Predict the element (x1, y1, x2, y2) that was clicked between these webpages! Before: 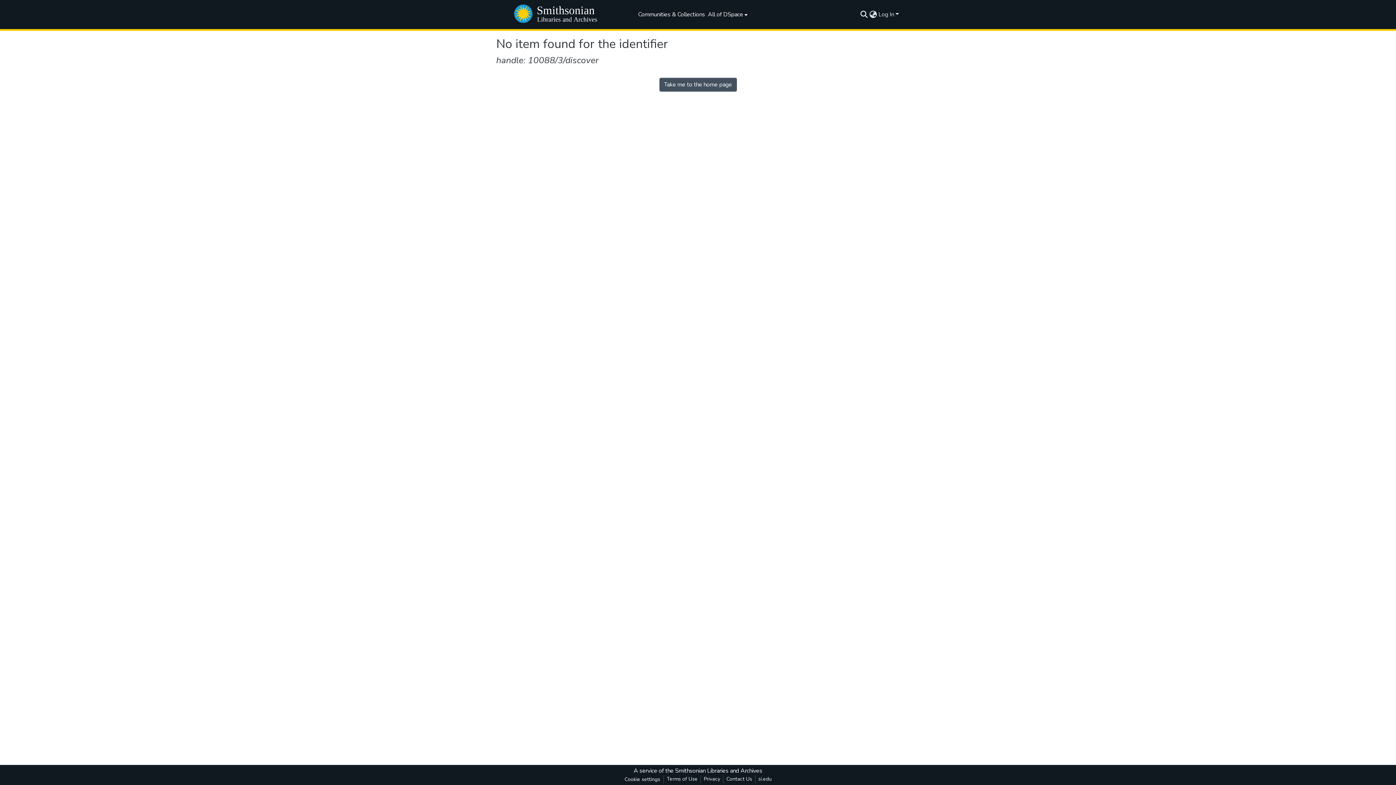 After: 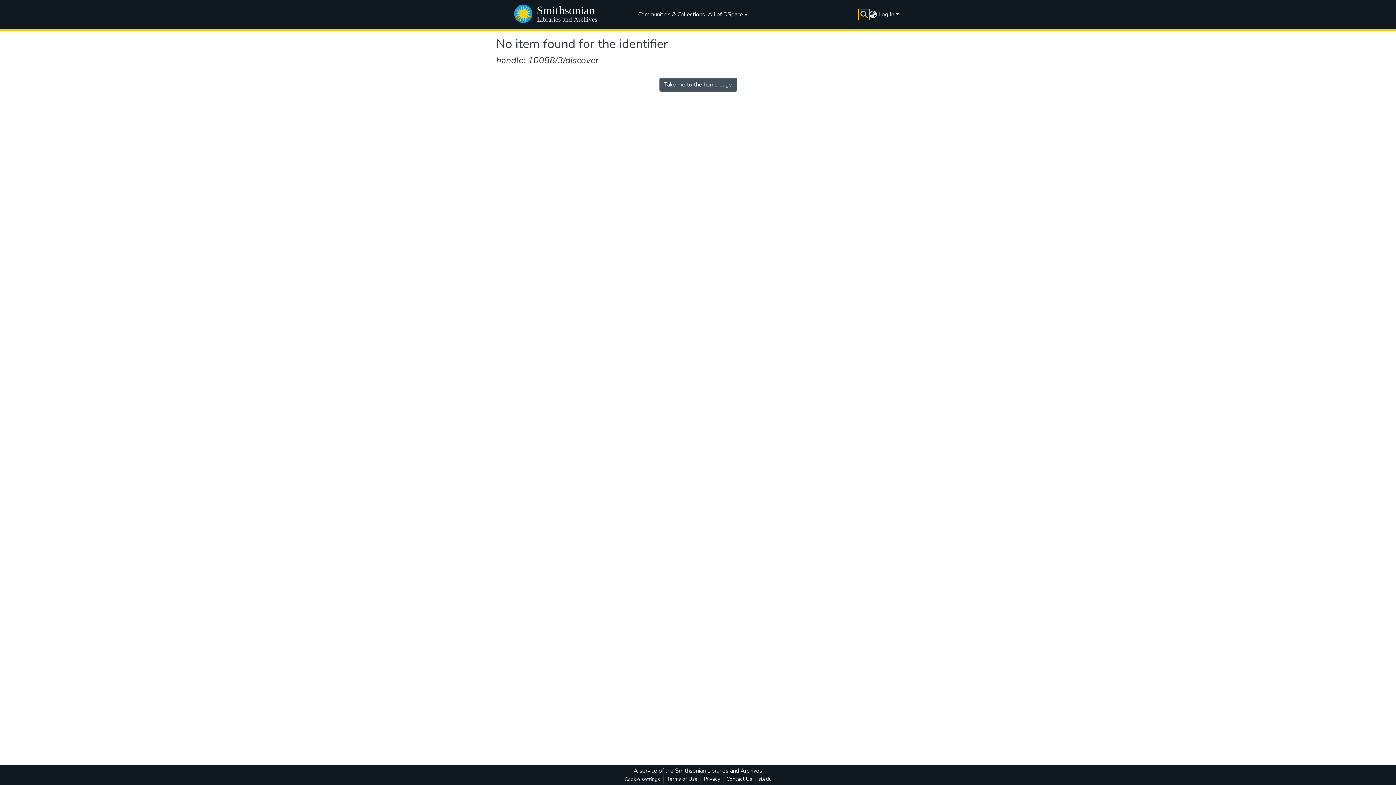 Action: bbox: (859, 10, 868, 18) label: Submit search